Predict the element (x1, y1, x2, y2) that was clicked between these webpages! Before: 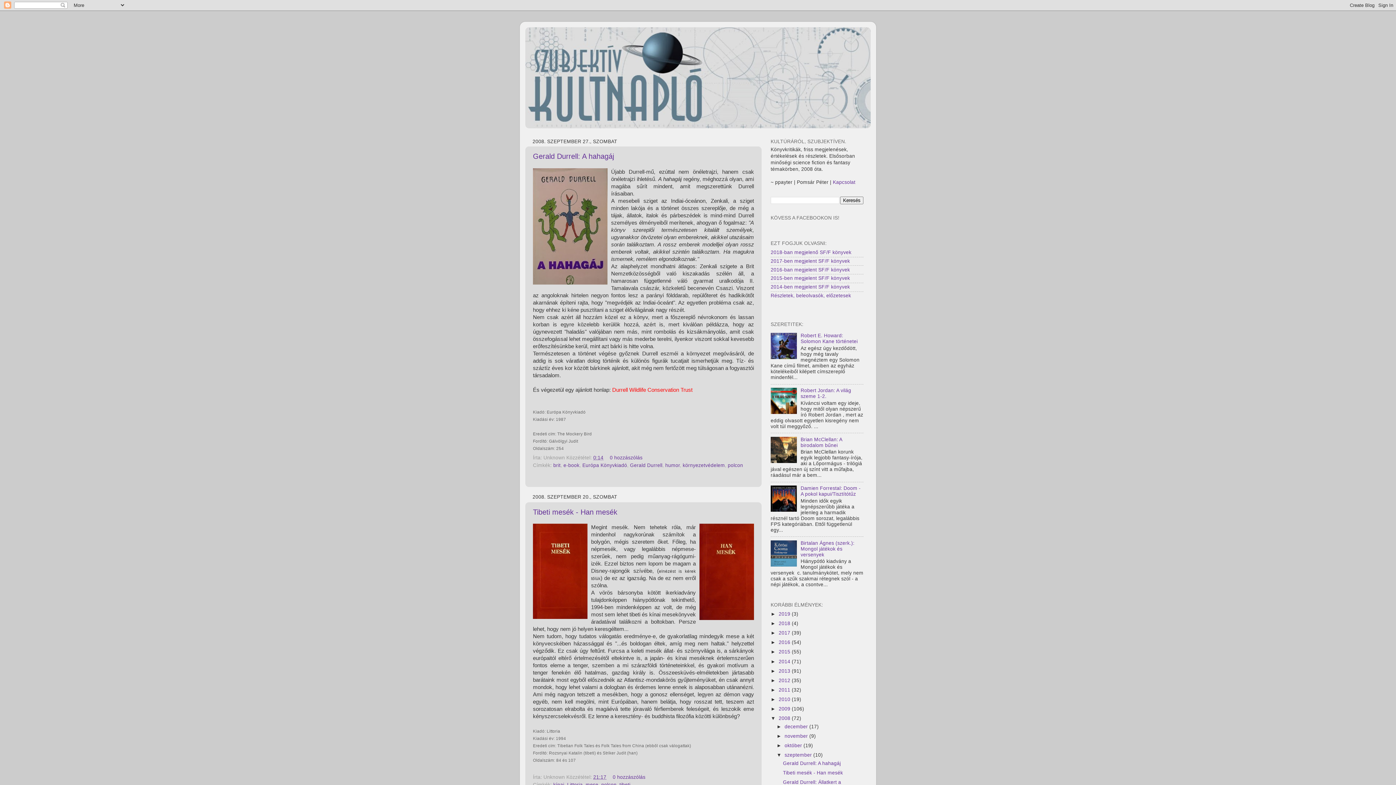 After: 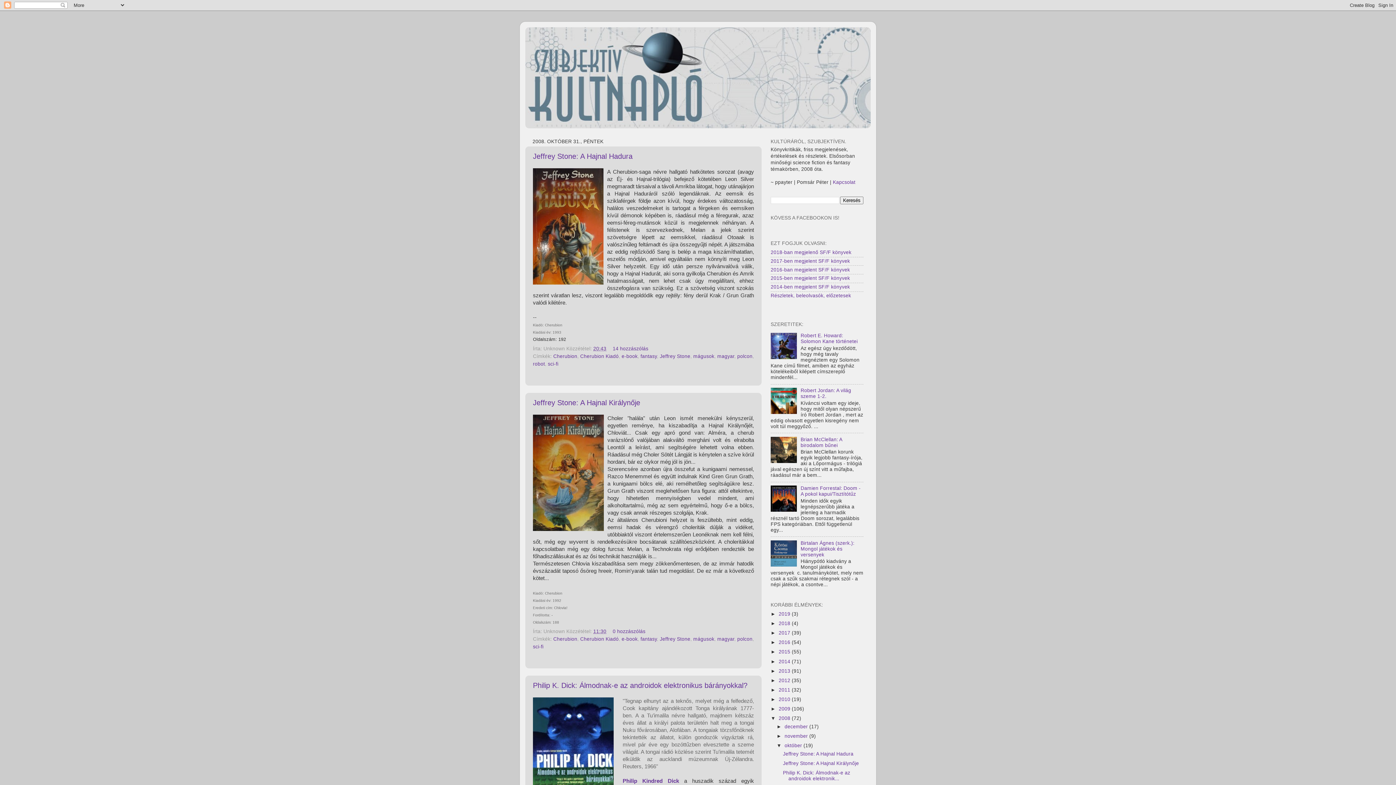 Action: bbox: (784, 743, 803, 748) label: október 